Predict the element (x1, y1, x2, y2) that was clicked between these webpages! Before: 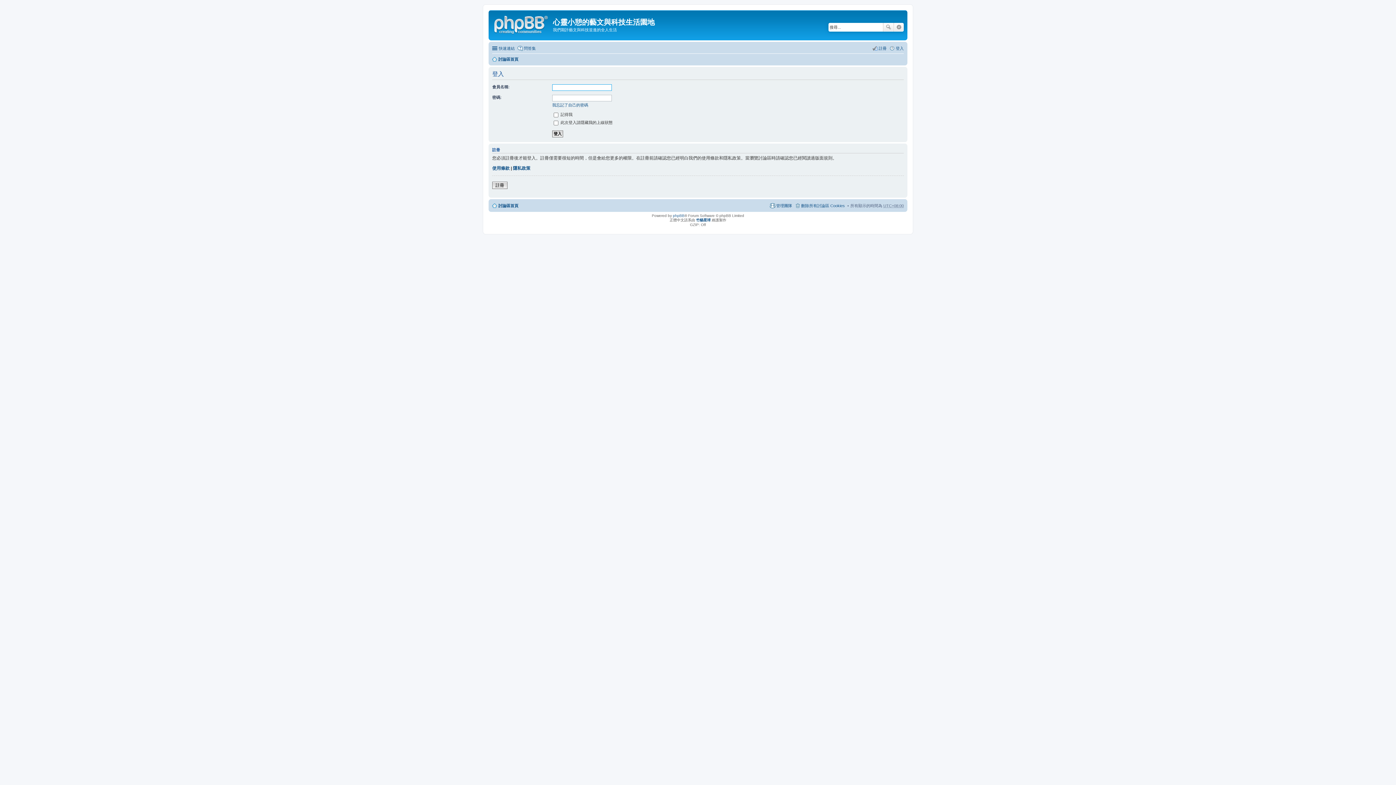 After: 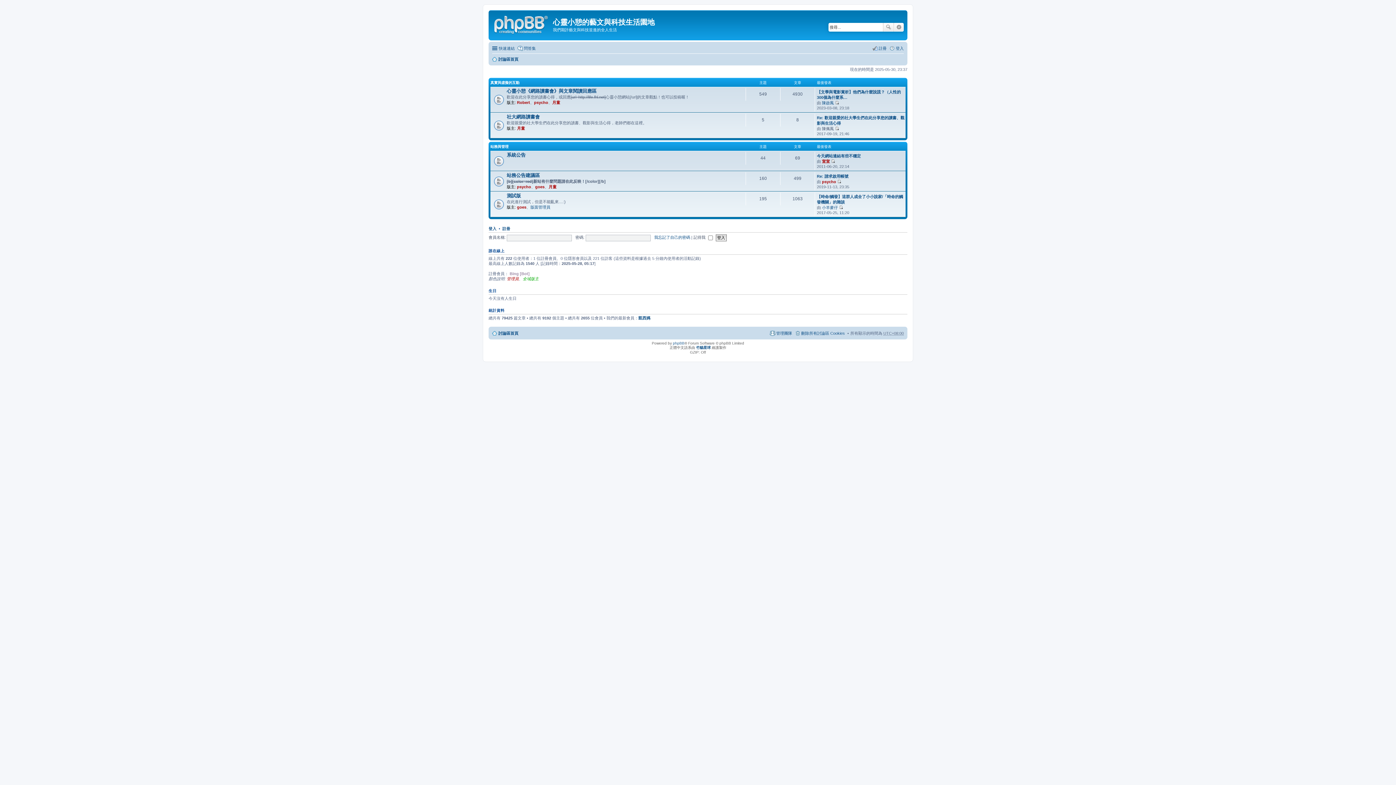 Action: bbox: (490, 12, 553, 35)